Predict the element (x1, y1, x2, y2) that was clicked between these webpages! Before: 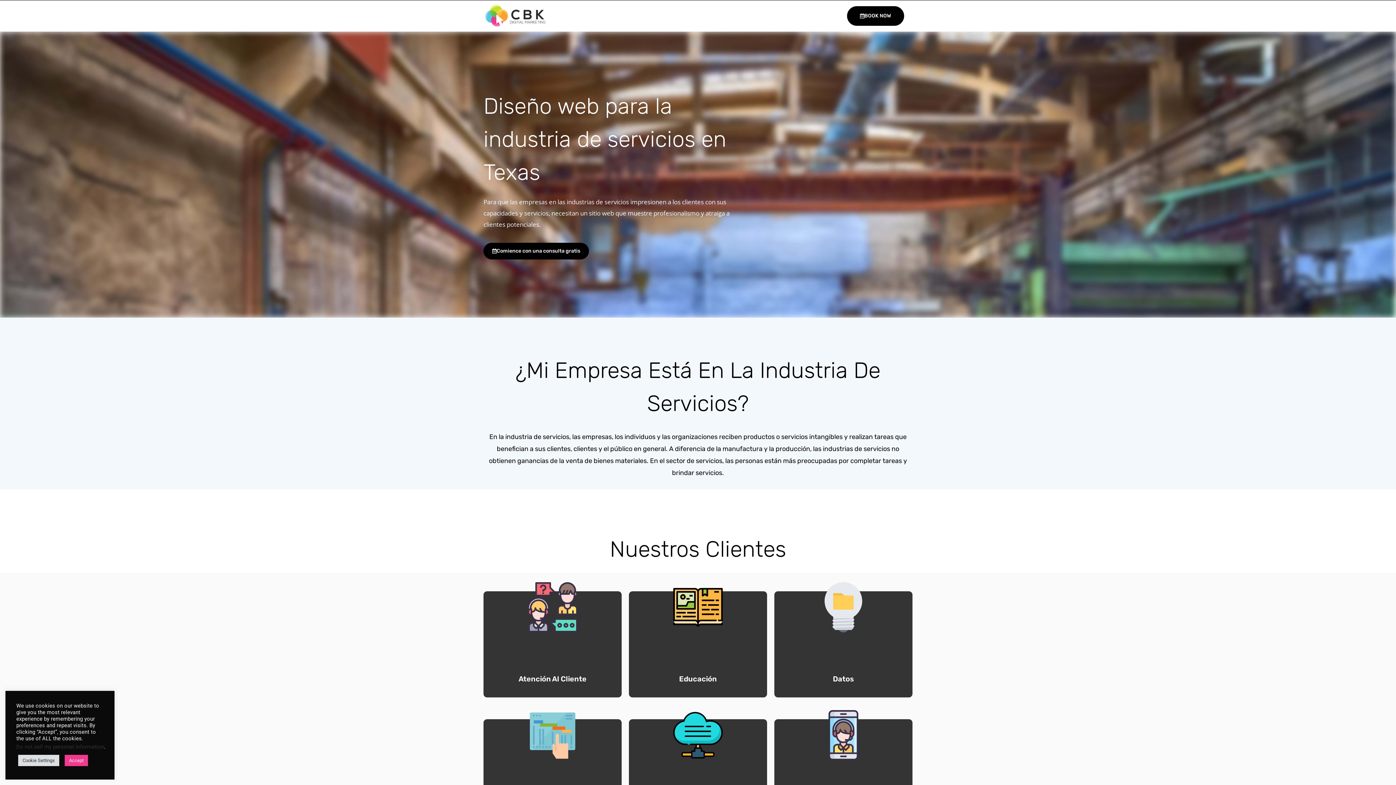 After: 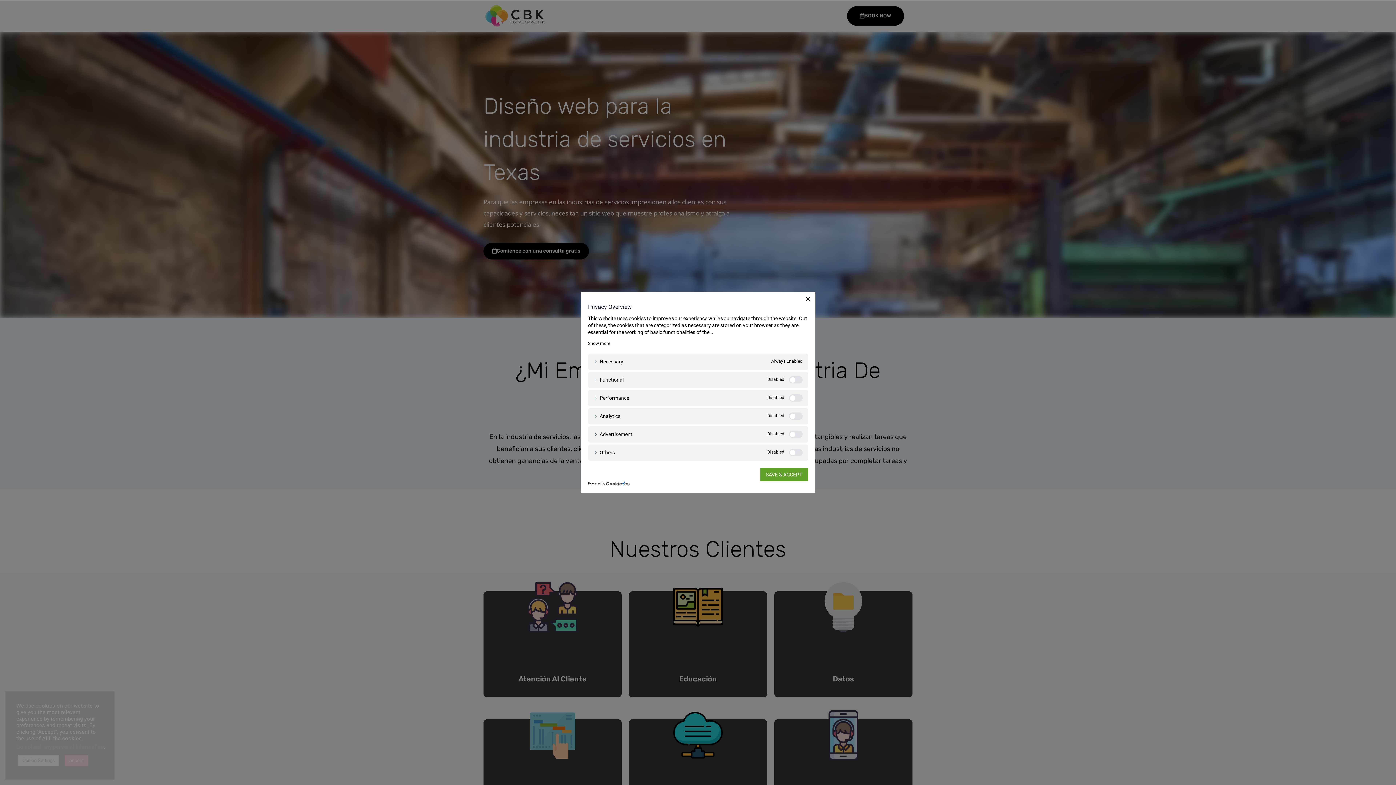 Action: label: Cookie Settings bbox: (18, 755, 59, 766)